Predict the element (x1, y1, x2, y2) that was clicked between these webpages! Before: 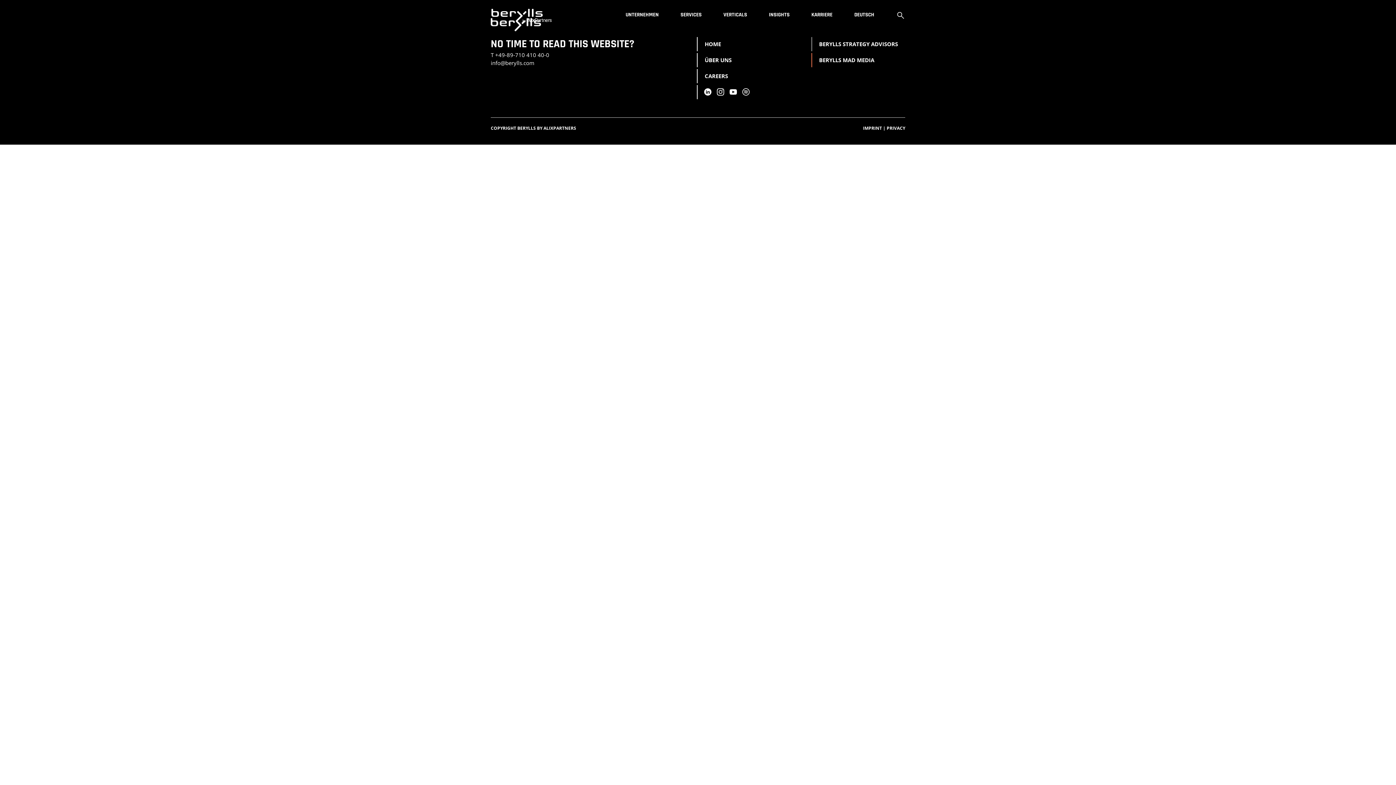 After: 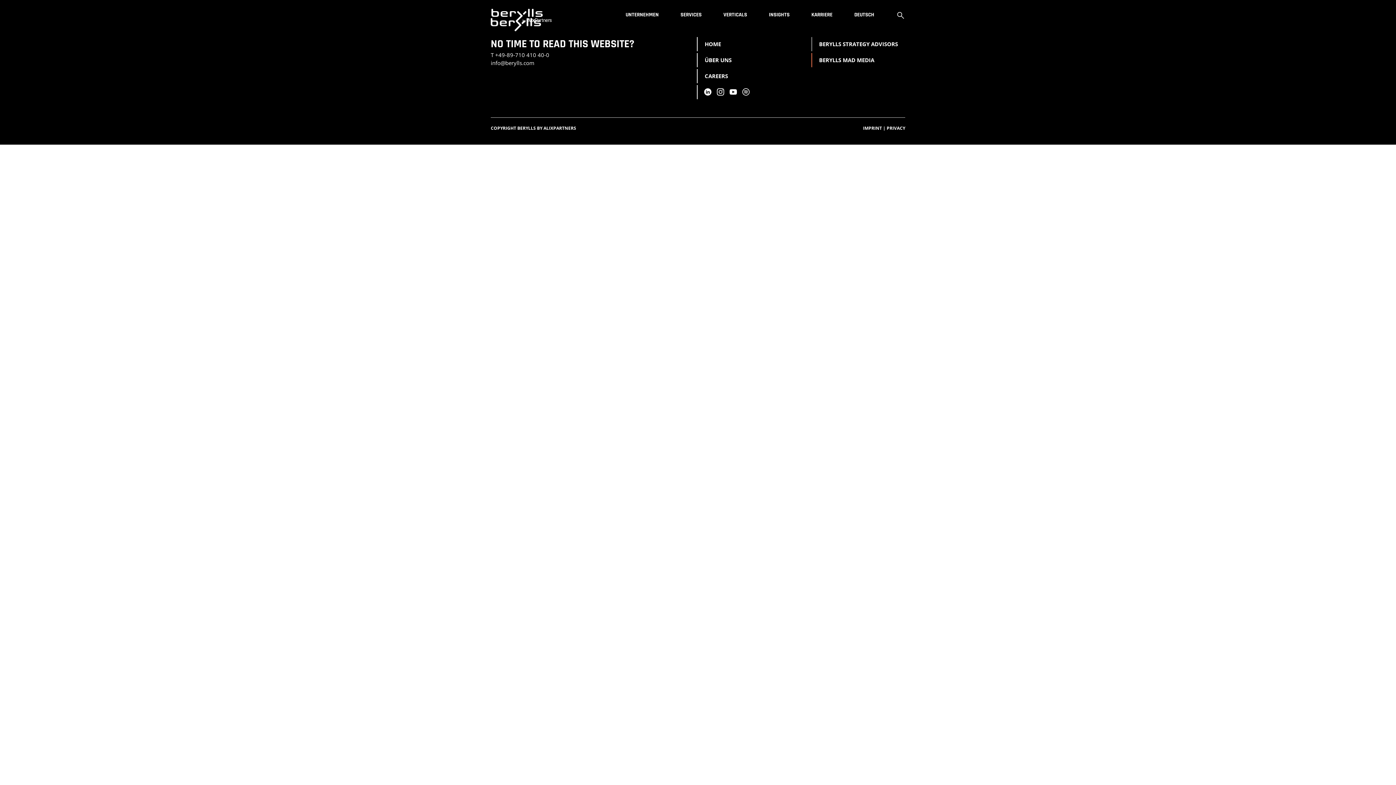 Action: bbox: (495, 51, 549, 58) label: +49-89-710 410 40-0